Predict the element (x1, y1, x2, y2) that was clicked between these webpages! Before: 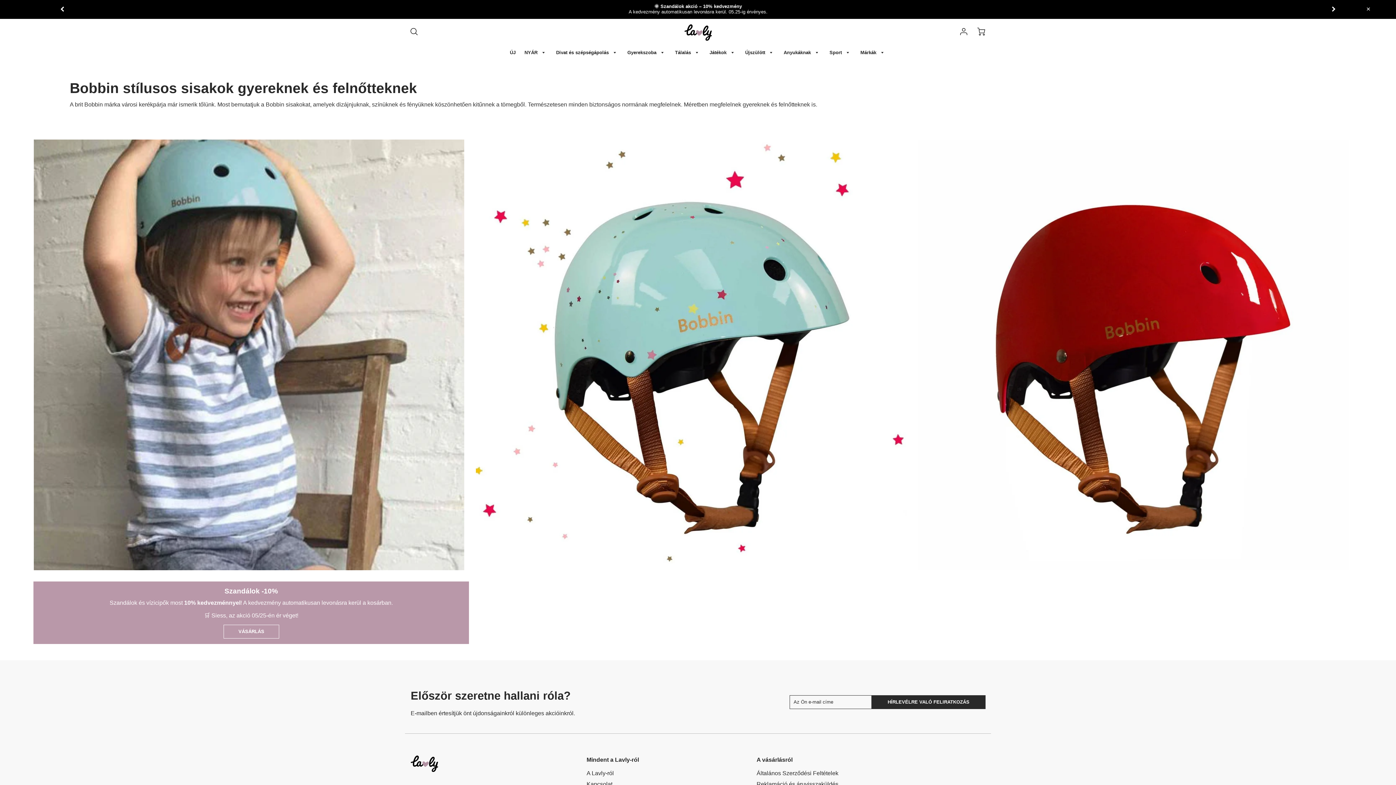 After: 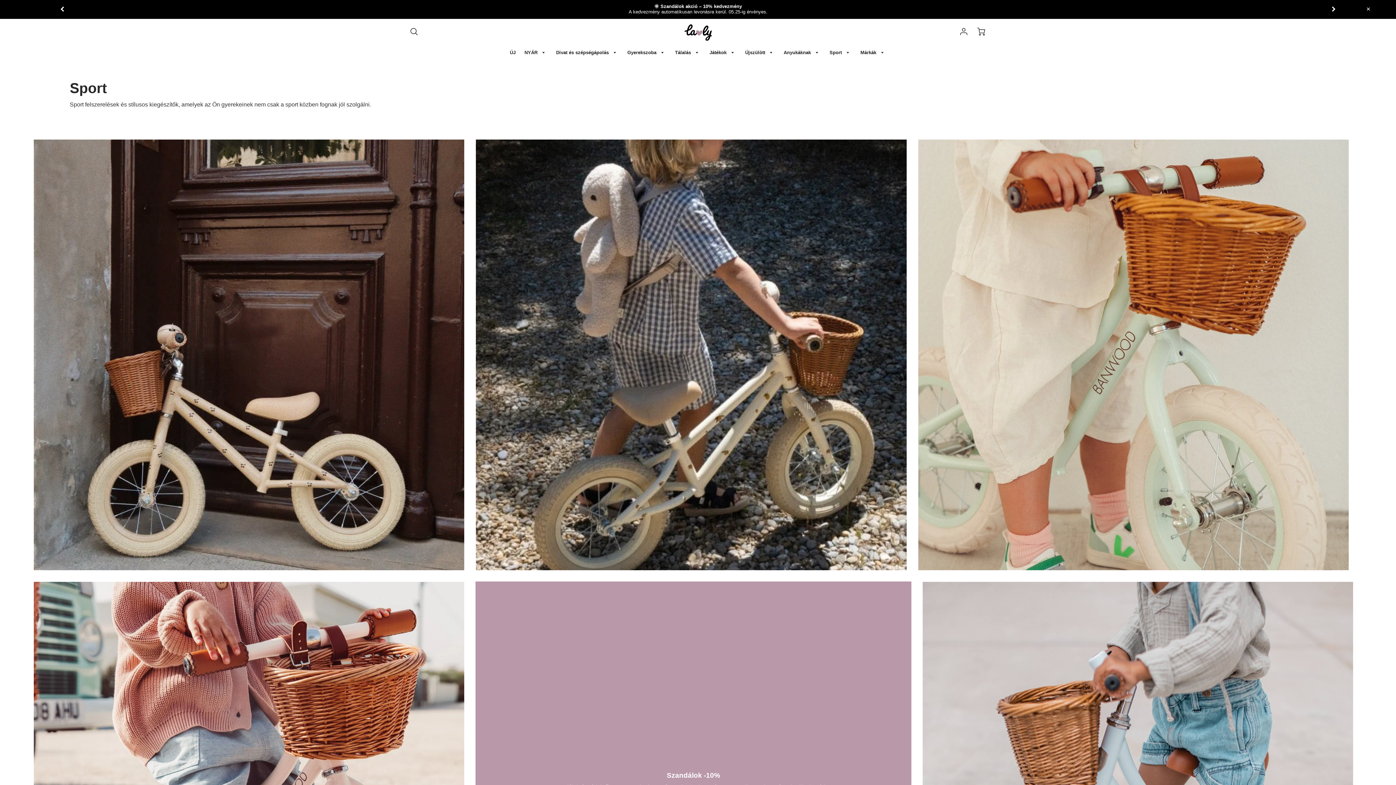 Action: bbox: (826, 48, 855, 57) label: Sport 